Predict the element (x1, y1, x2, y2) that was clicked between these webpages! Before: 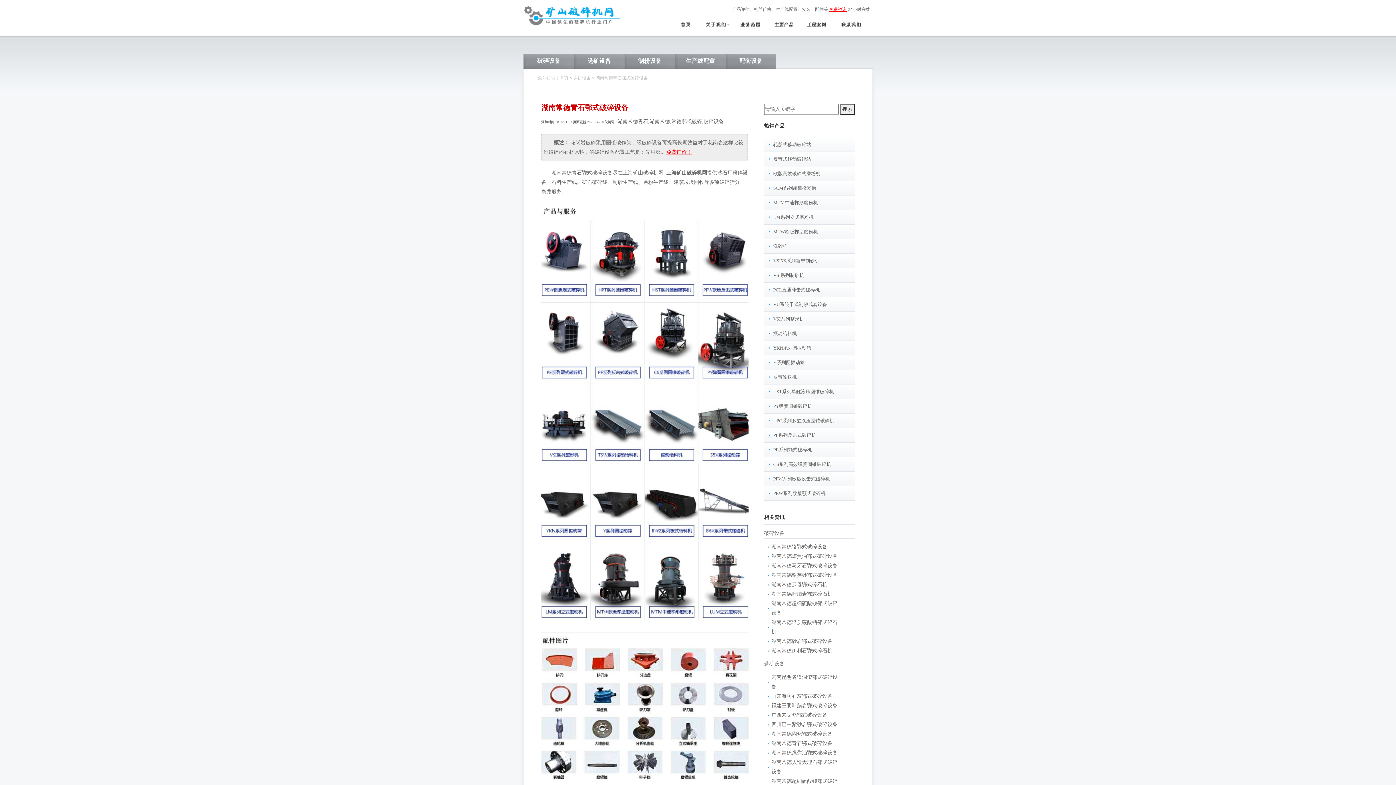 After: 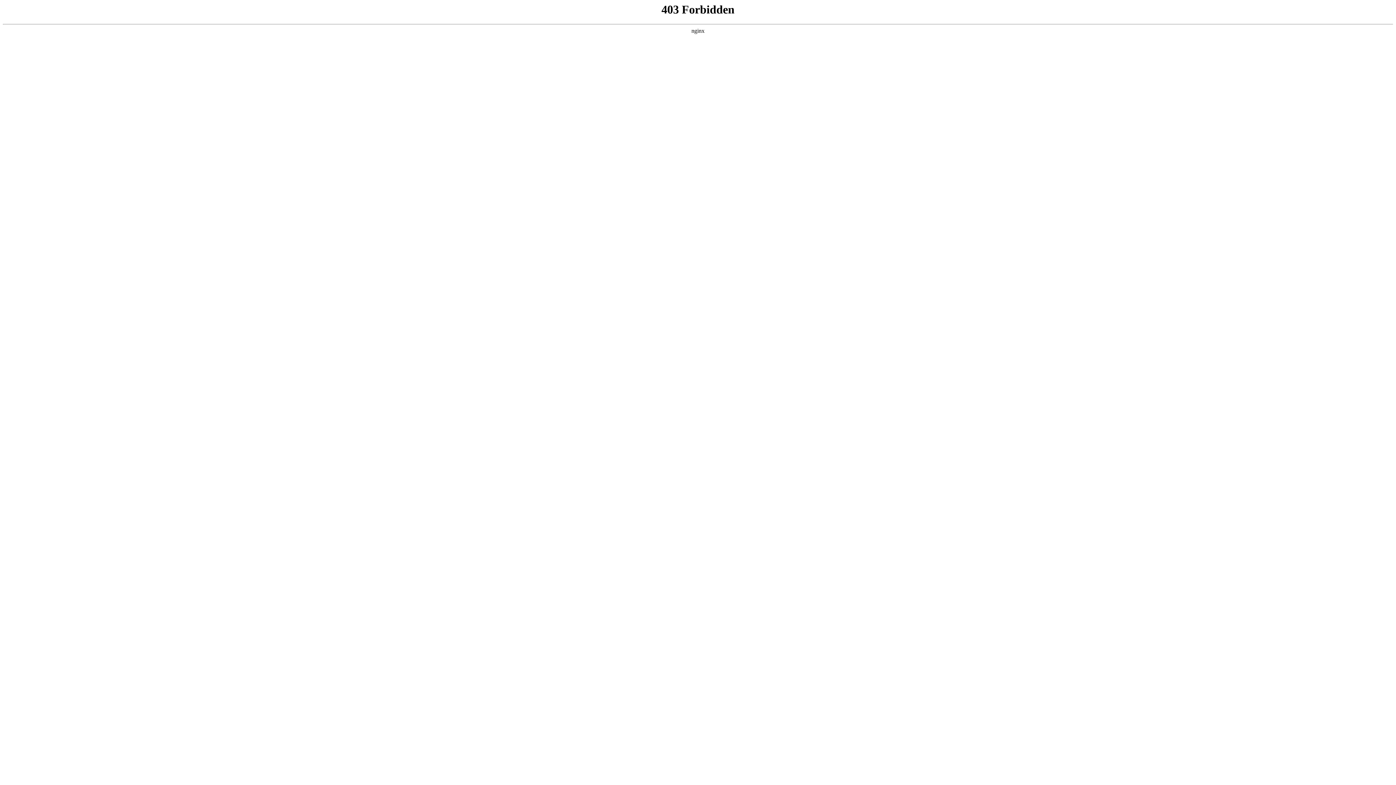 Action: label: 常德鄂式破碎 bbox: (671, 118, 702, 124)